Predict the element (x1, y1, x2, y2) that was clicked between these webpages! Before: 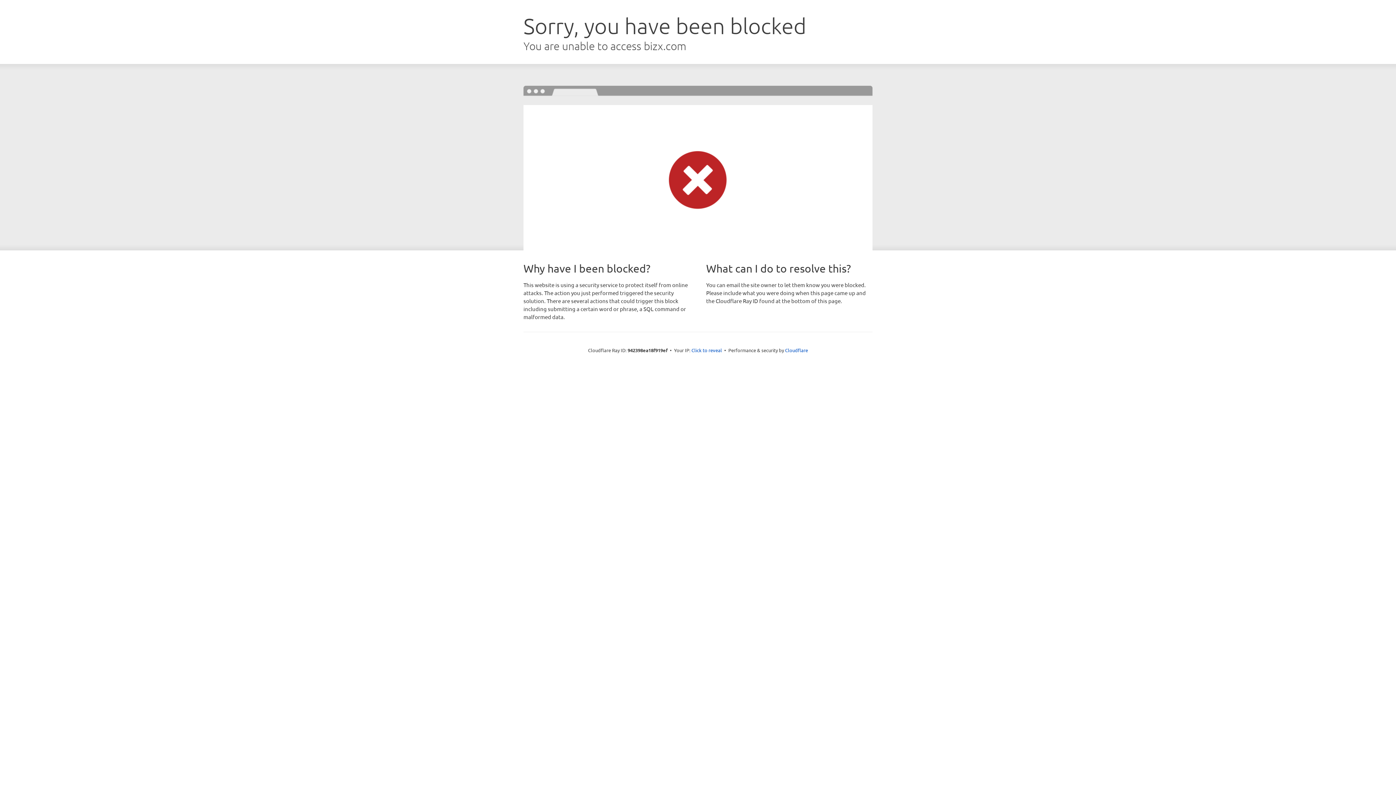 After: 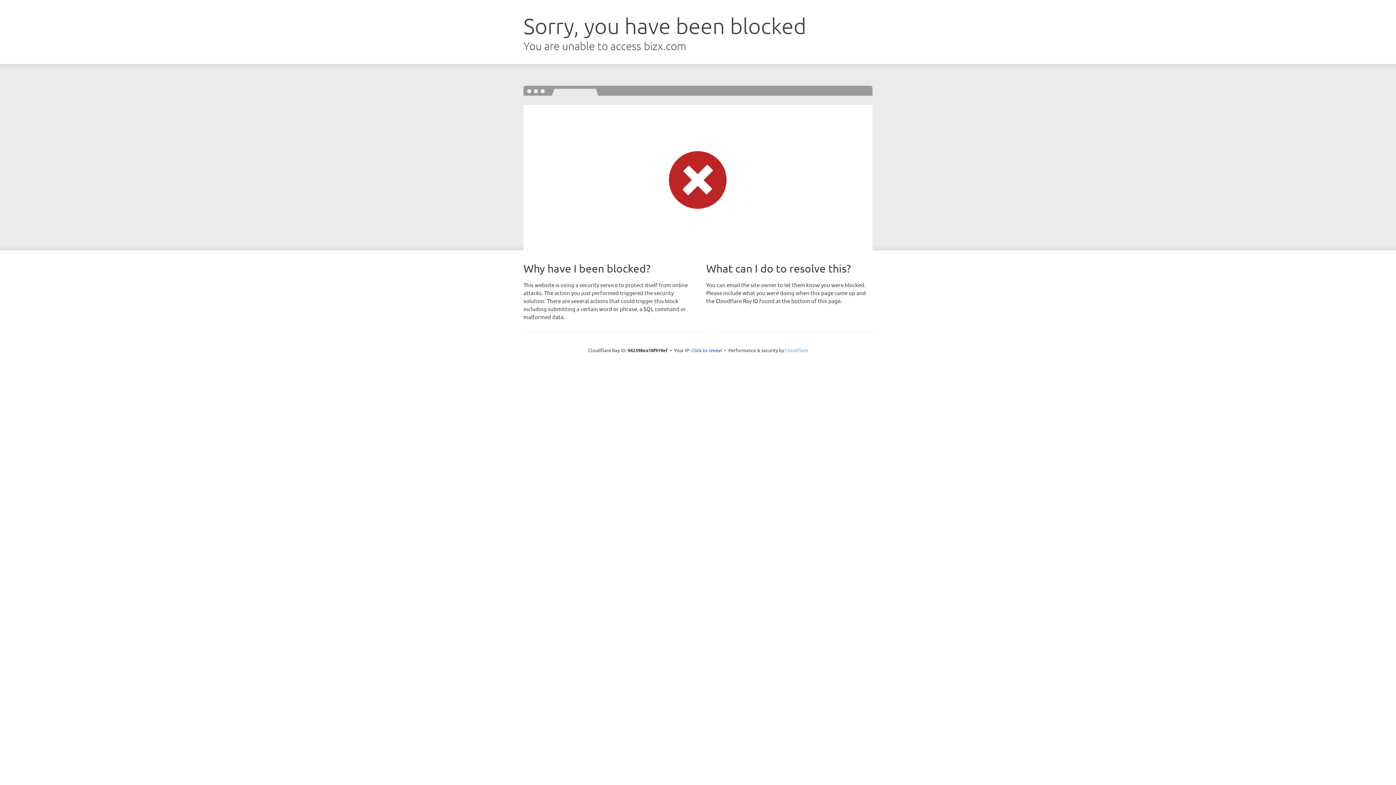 Action: bbox: (785, 347, 808, 353) label: Cloudflare